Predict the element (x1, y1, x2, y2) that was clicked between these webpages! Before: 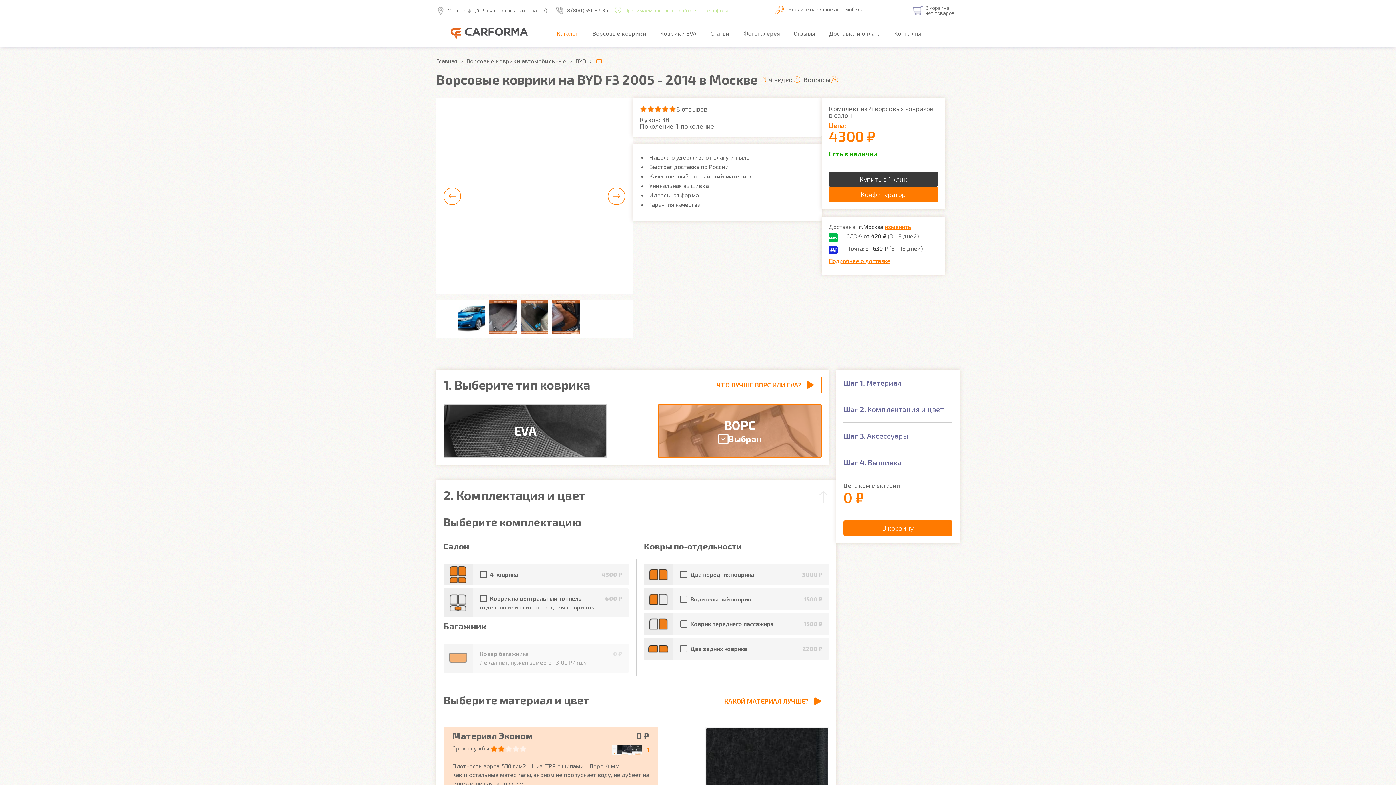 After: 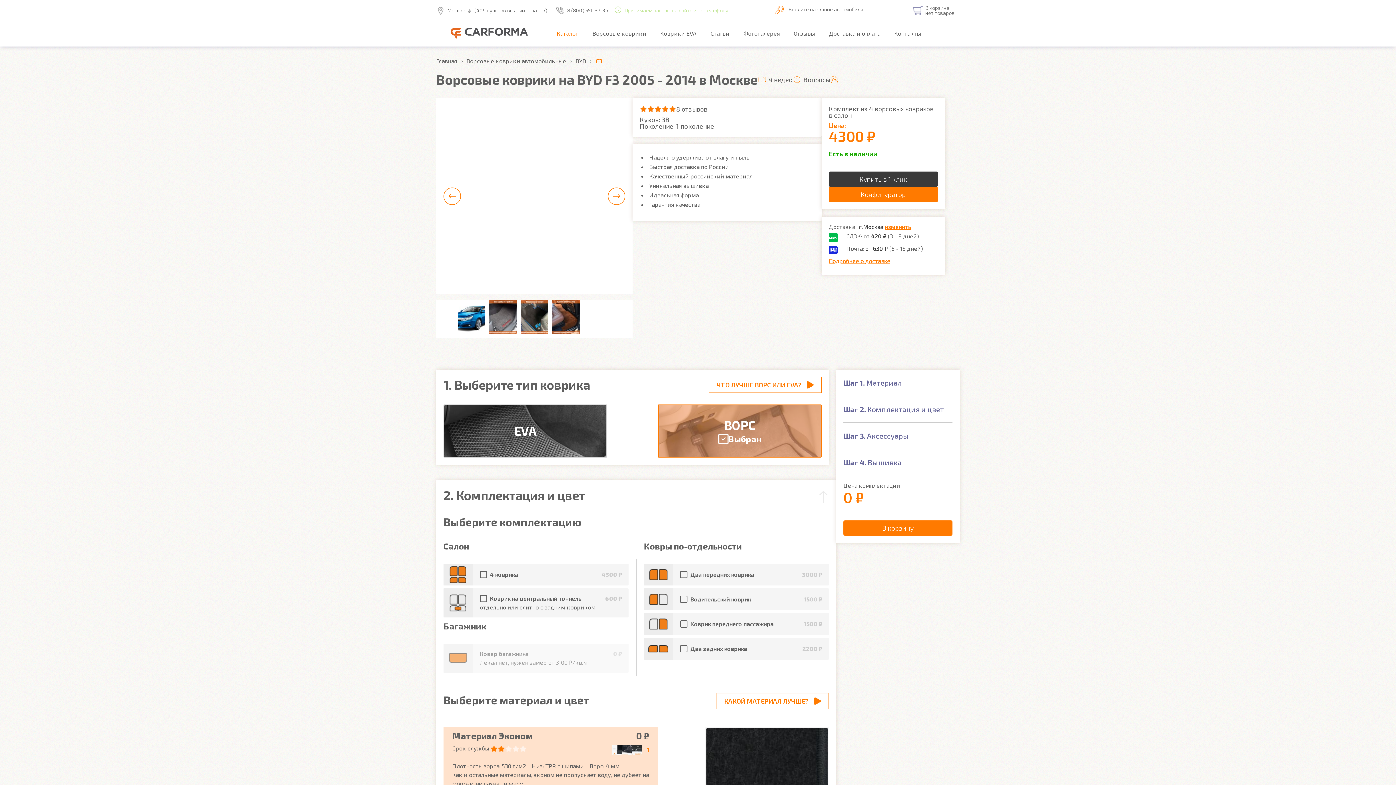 Action: label: 8 (800) 551-37-36 bbox: (552, 8, 613, 13)